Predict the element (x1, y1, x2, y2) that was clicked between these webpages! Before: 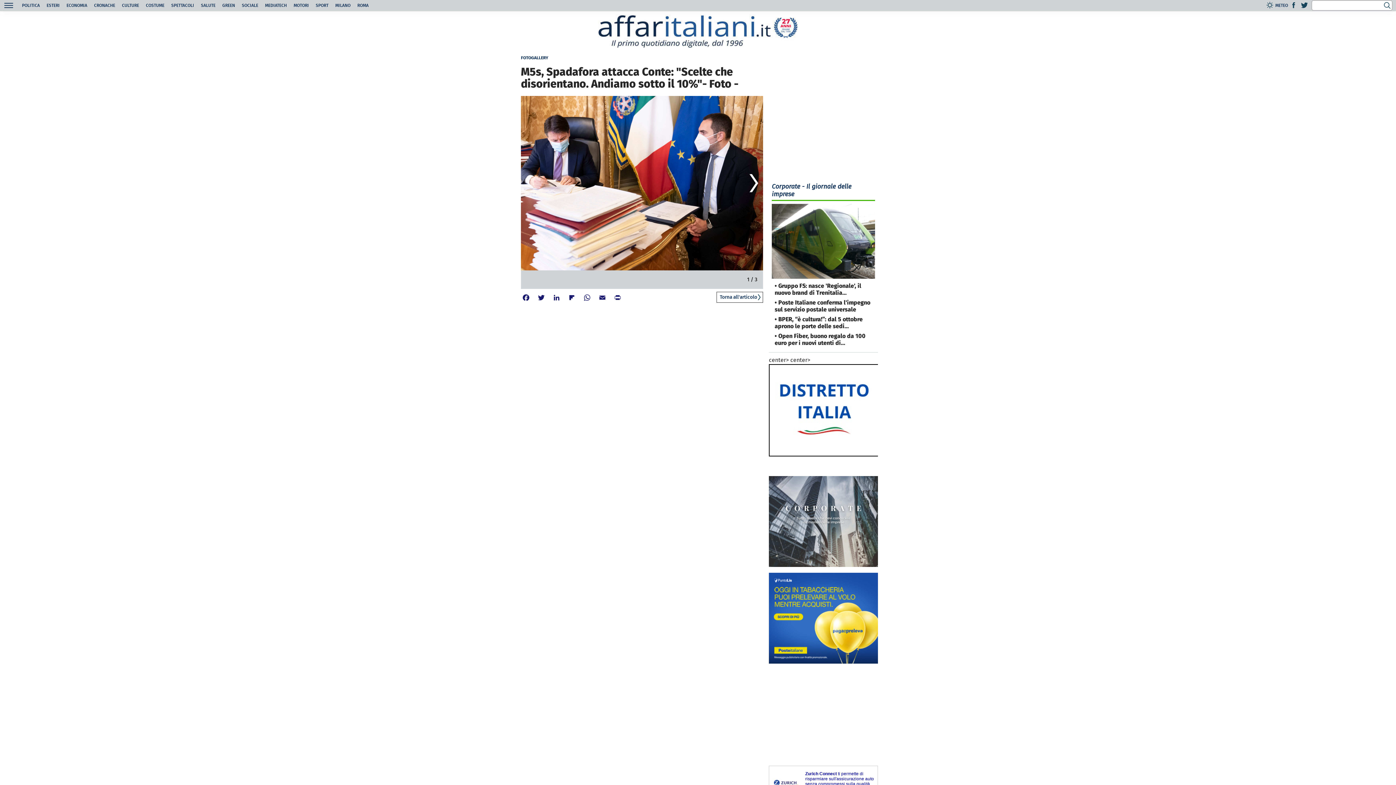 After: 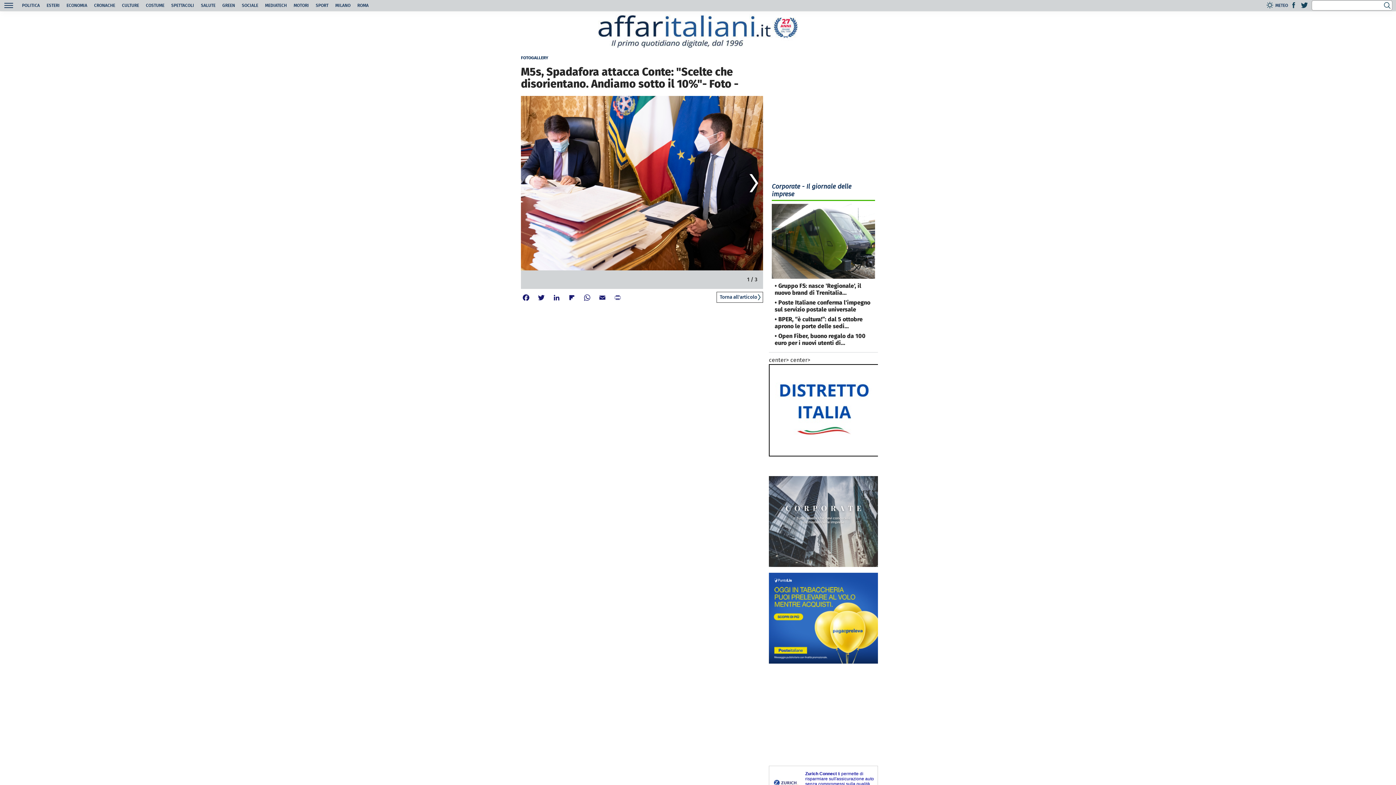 Action: bbox: (612, 293, 628, 302) label: Print